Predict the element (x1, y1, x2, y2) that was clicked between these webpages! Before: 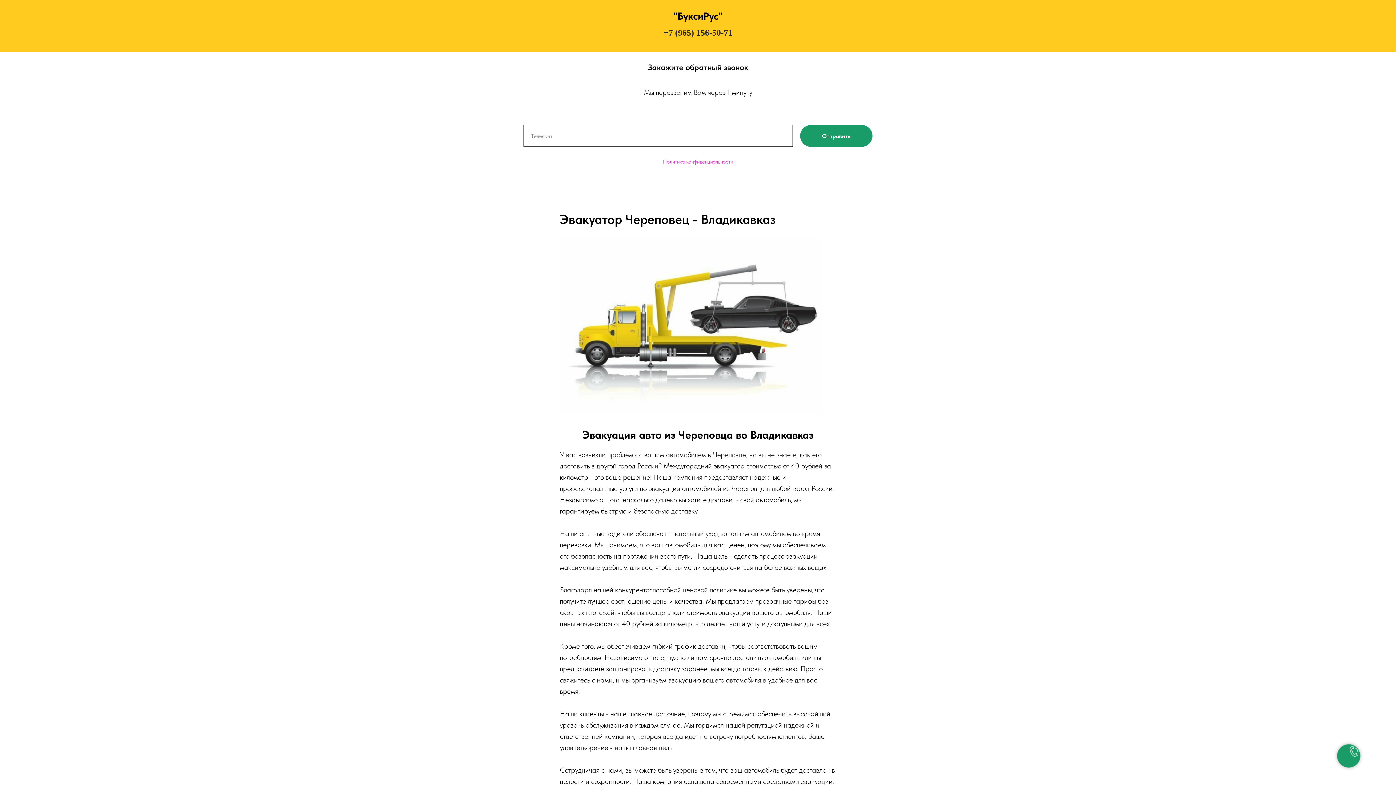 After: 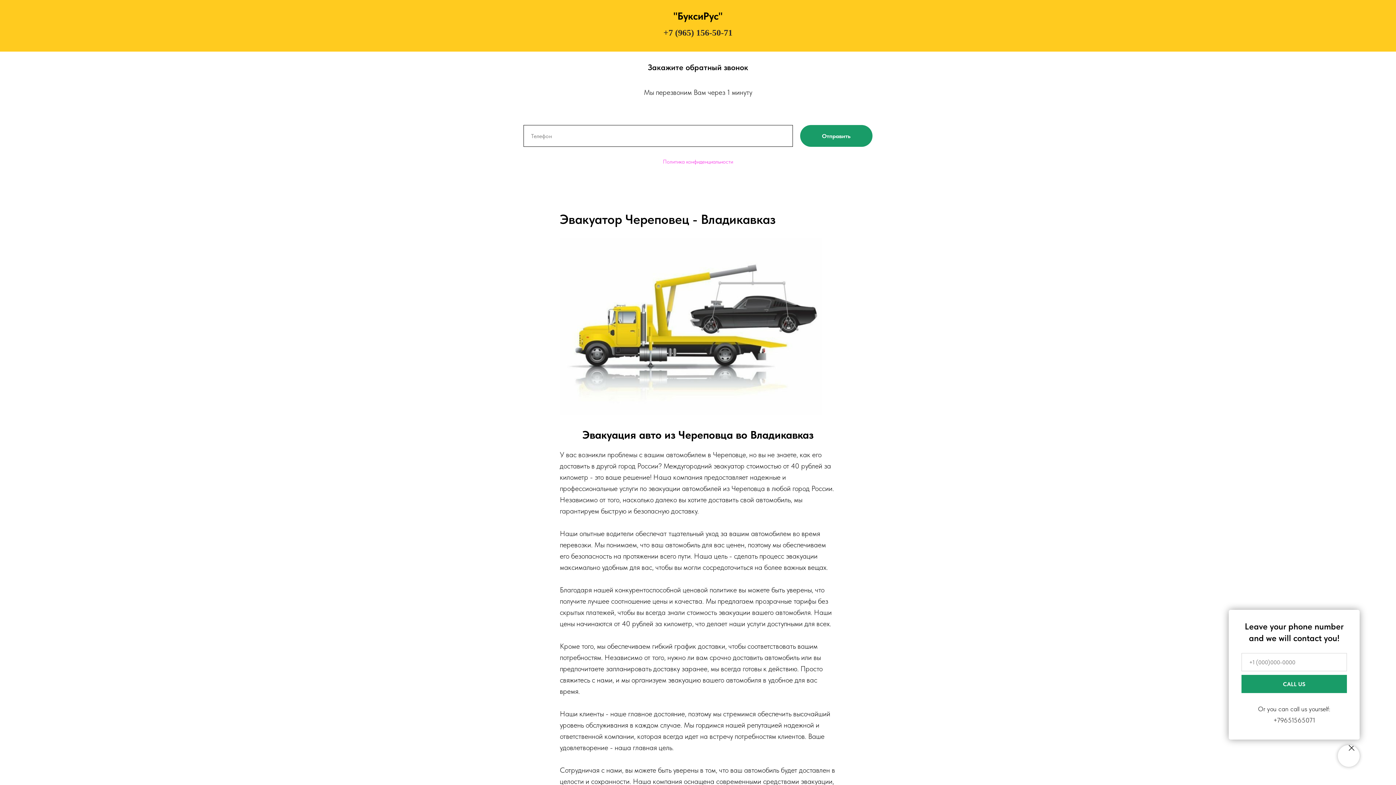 Action: bbox: (1338, 745, 1360, 767)